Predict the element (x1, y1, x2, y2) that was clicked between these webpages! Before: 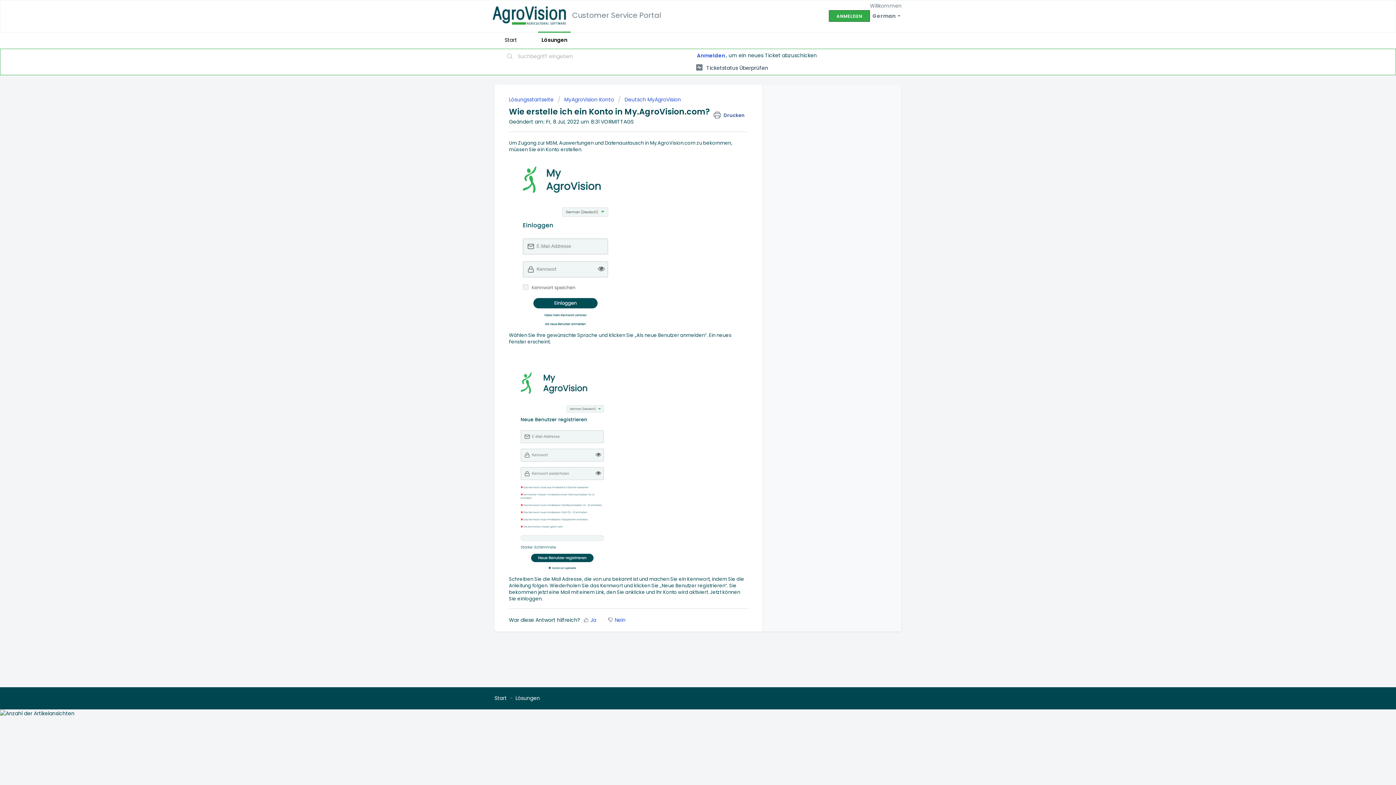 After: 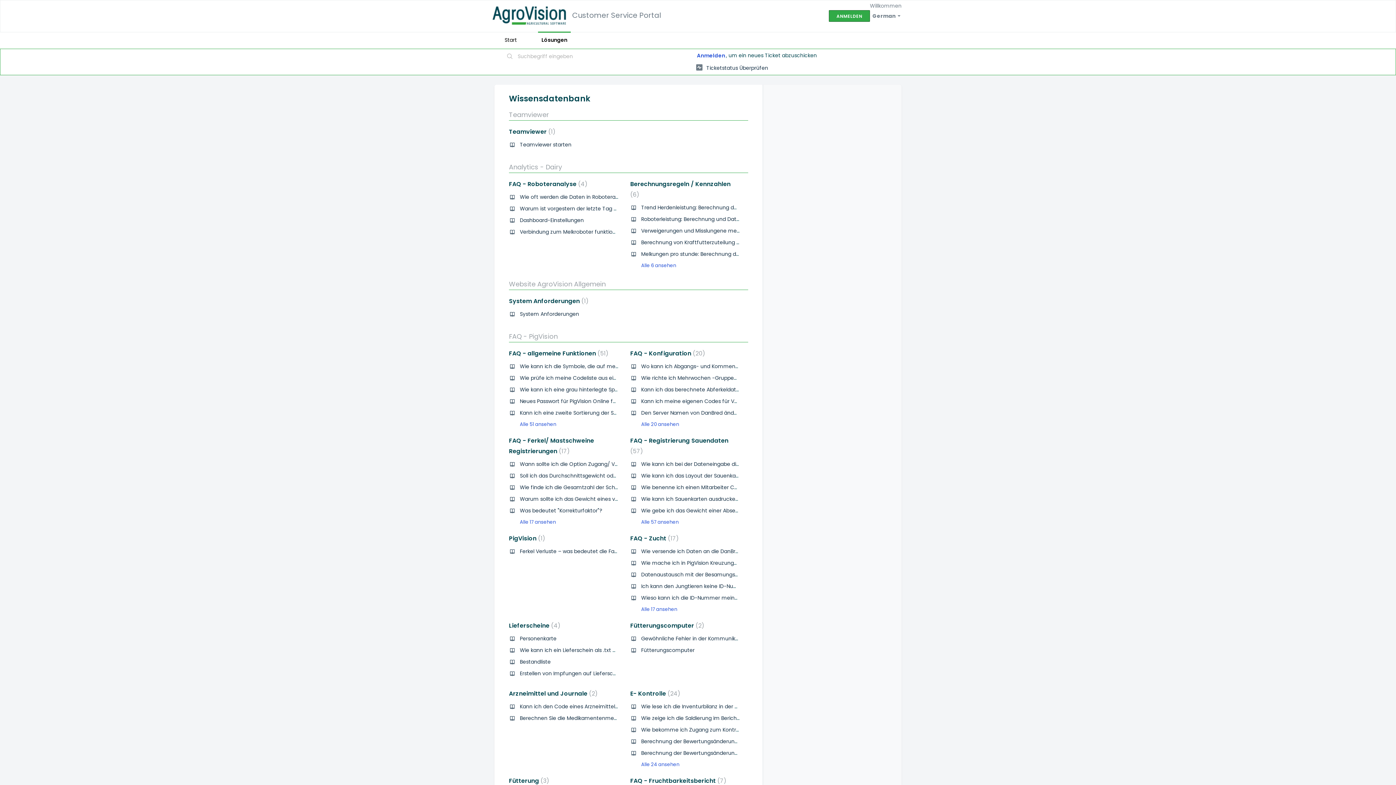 Action: bbox: (538, 31, 570, 48) label: Lösungen